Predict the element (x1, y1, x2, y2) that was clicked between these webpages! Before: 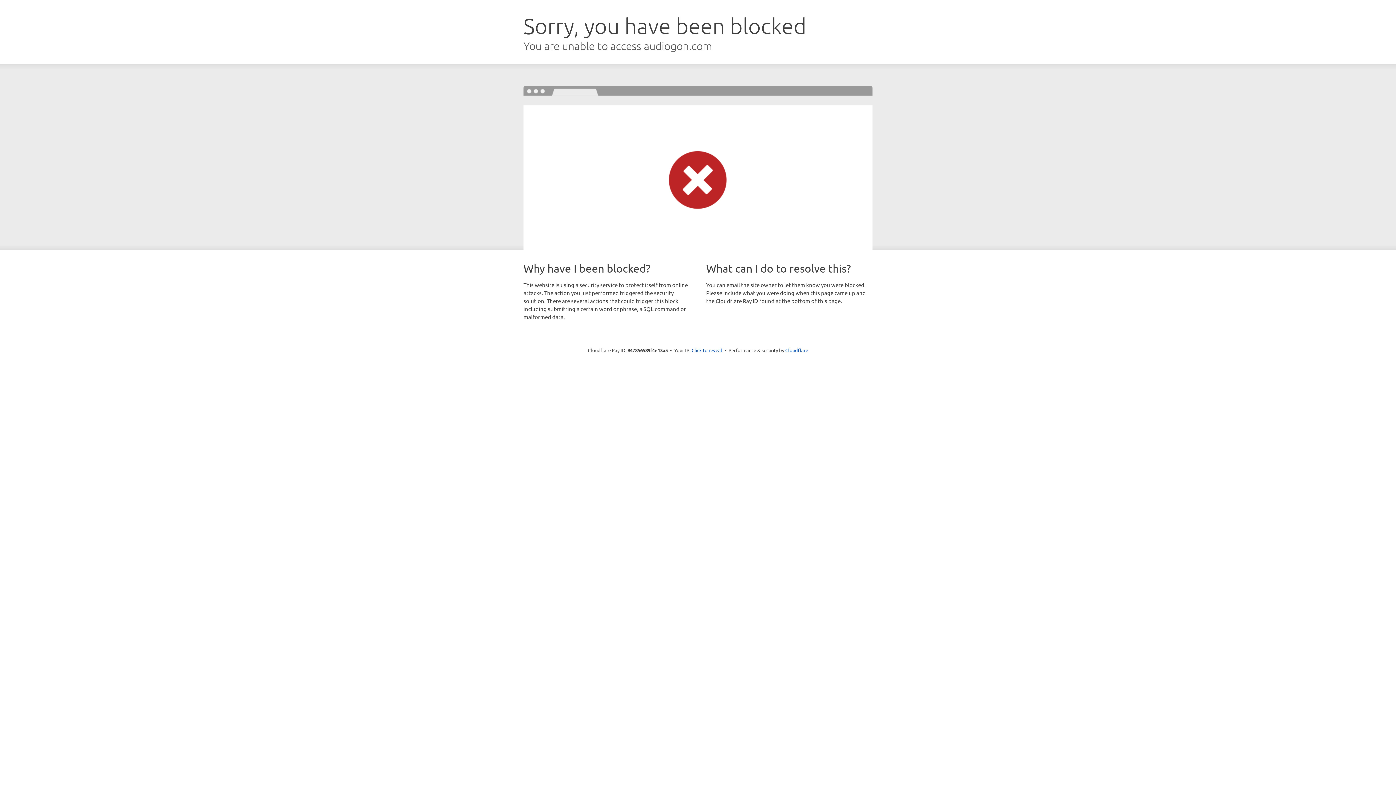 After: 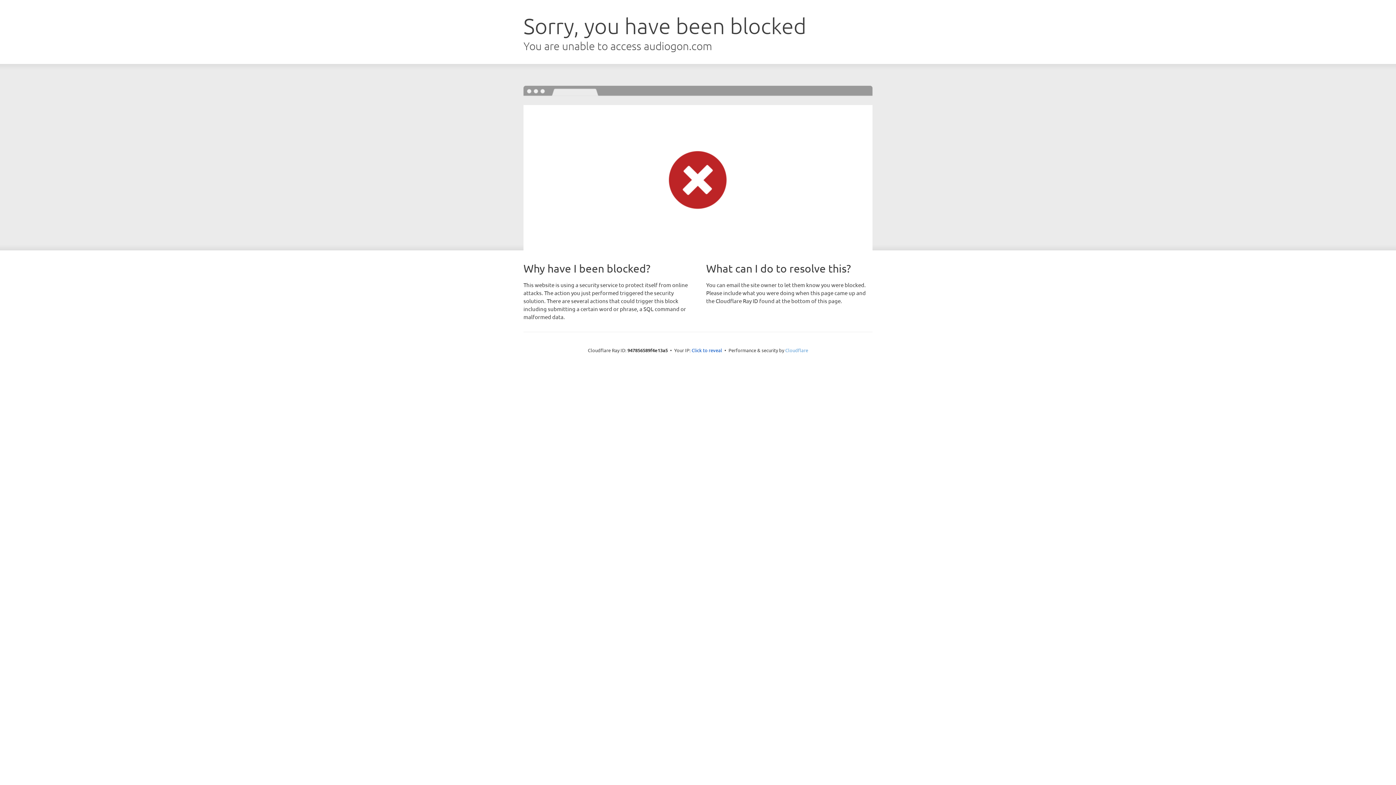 Action: label: Cloudflare bbox: (785, 347, 808, 353)